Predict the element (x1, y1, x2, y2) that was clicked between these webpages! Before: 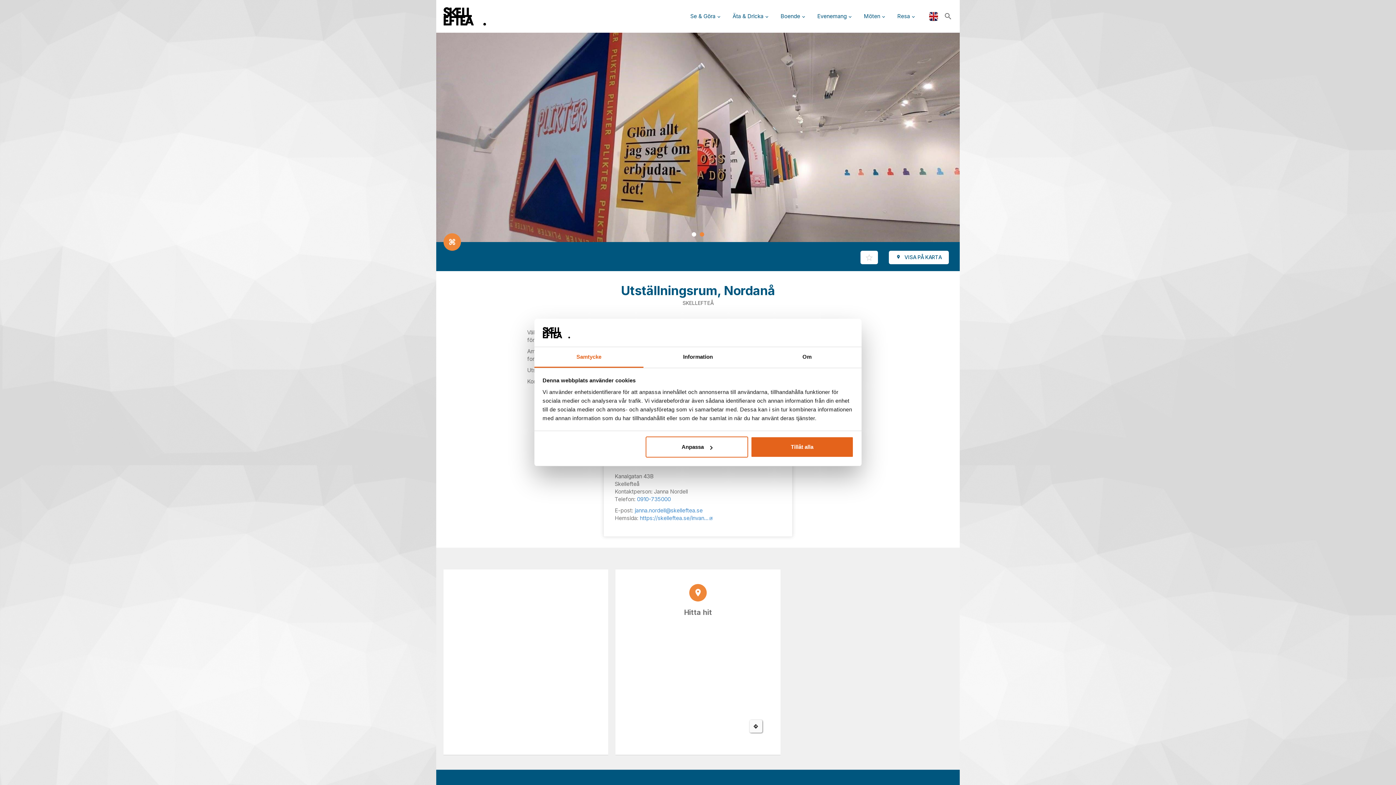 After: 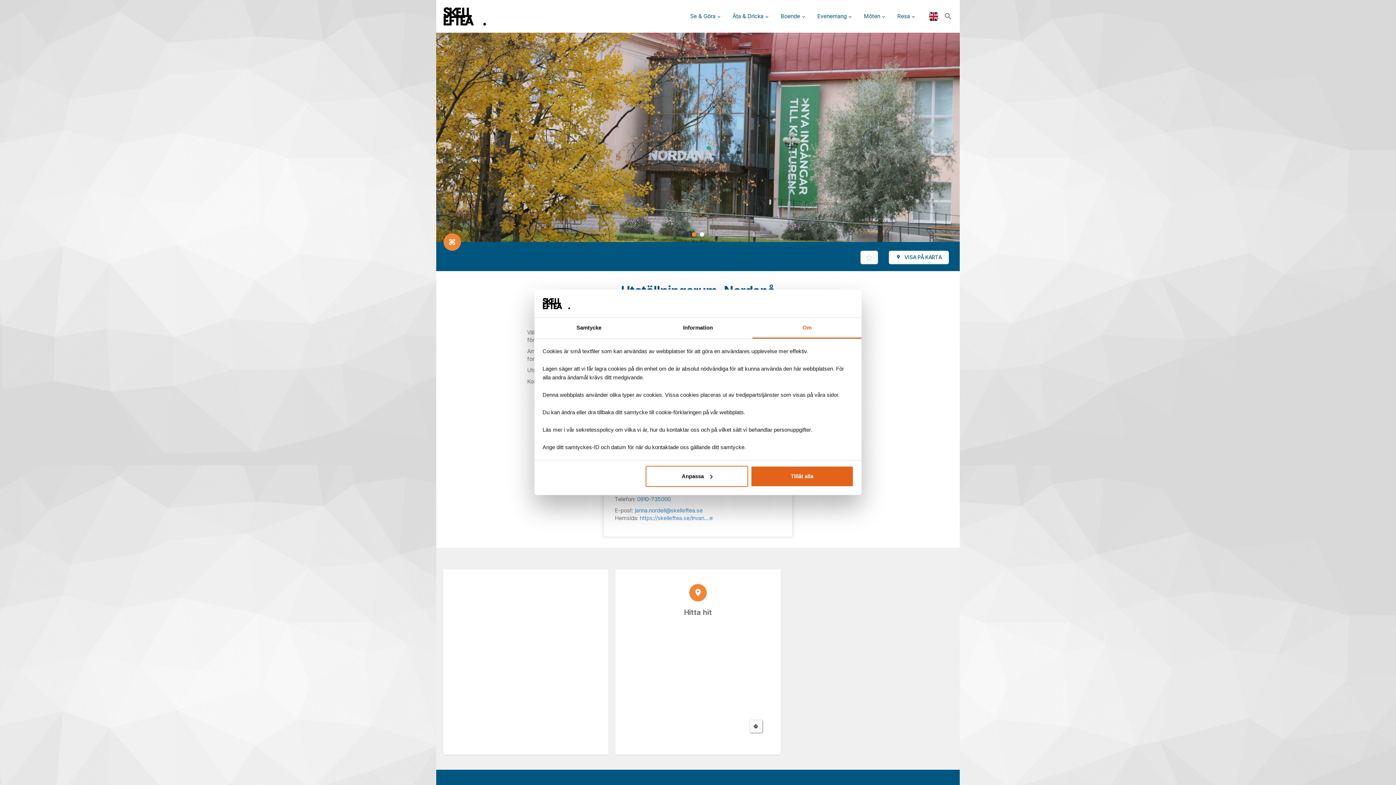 Action: label: Om bbox: (752, 347, 861, 367)